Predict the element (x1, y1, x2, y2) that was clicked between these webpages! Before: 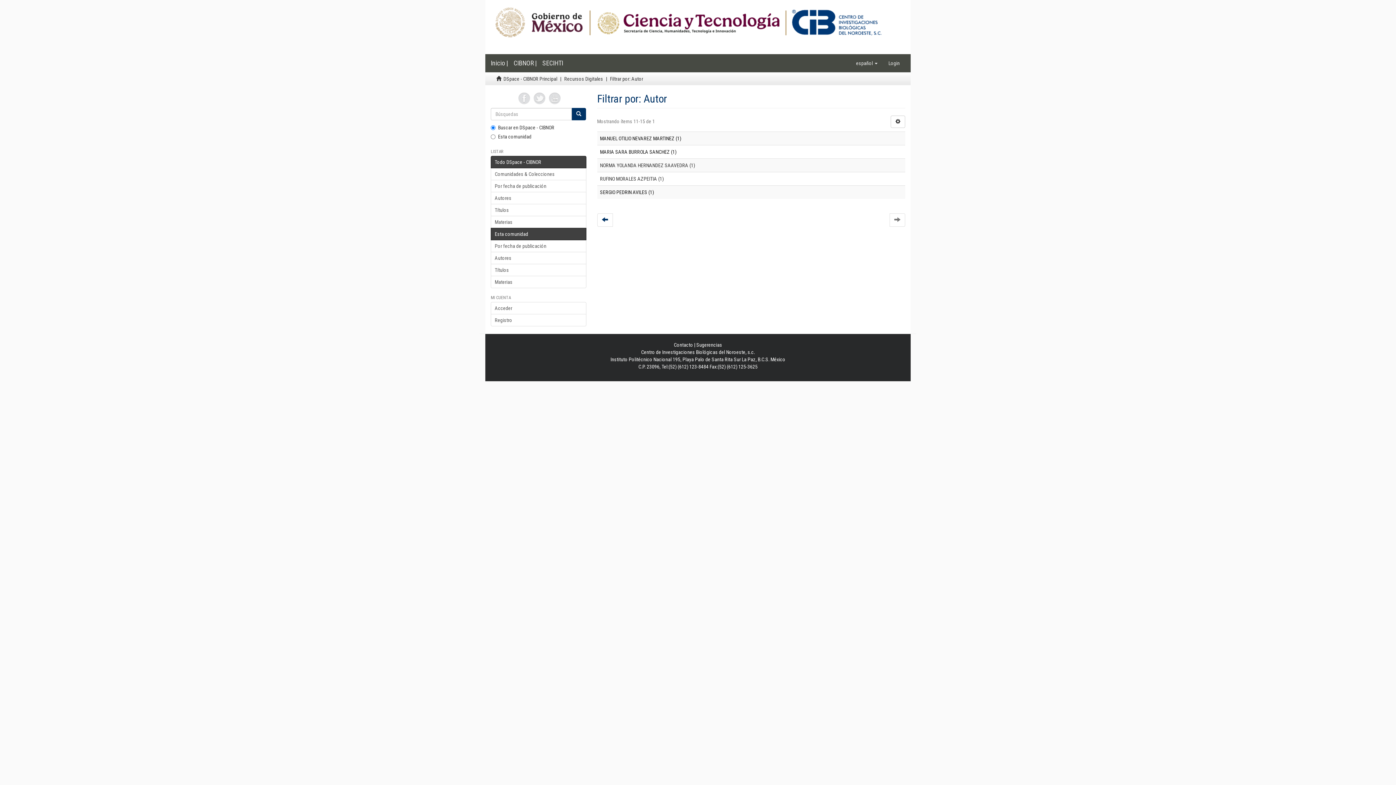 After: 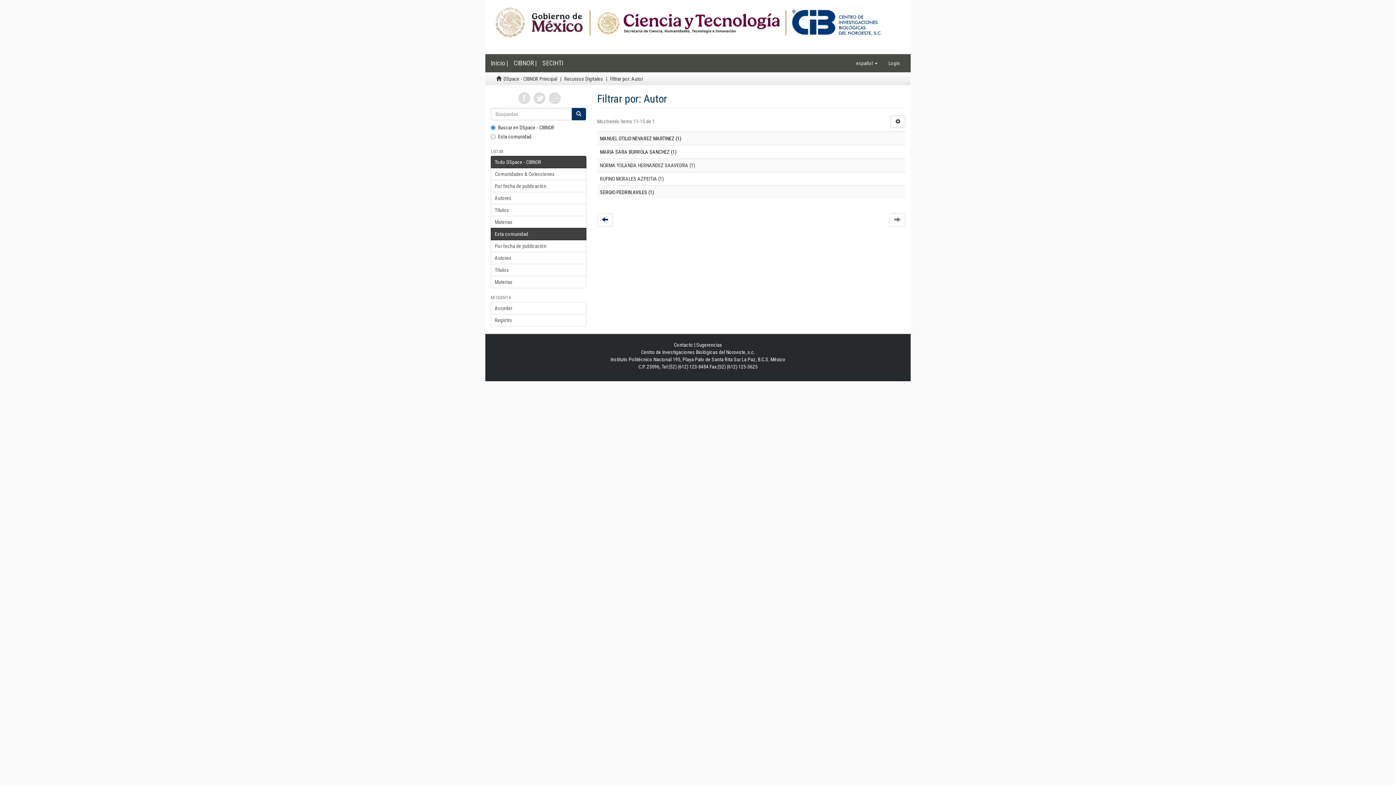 Action: label: Inicio | bbox: (485, 54, 513, 72)